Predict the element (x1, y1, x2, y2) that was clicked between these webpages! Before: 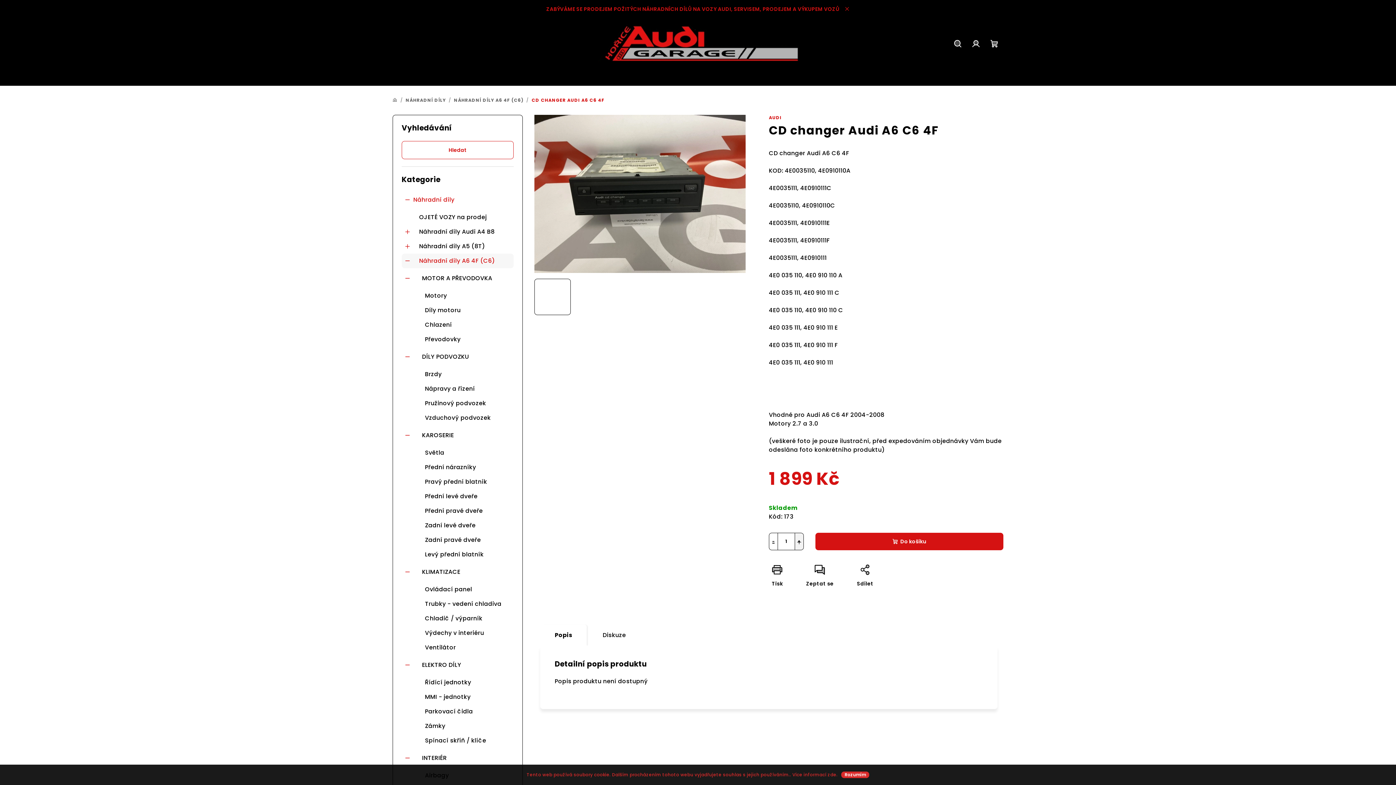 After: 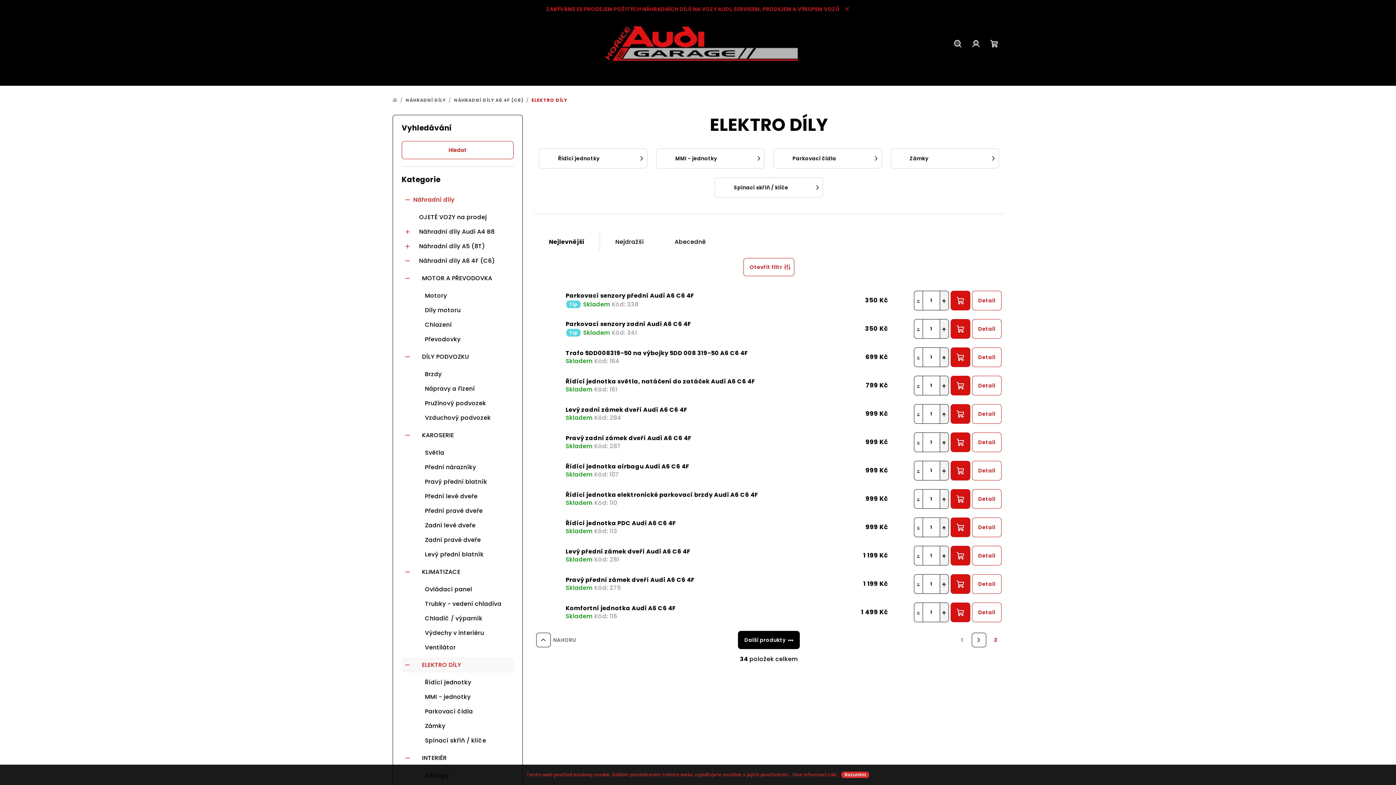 Action: bbox: (401, 658, 513, 672) label: ELEKTRO DÍLY
 